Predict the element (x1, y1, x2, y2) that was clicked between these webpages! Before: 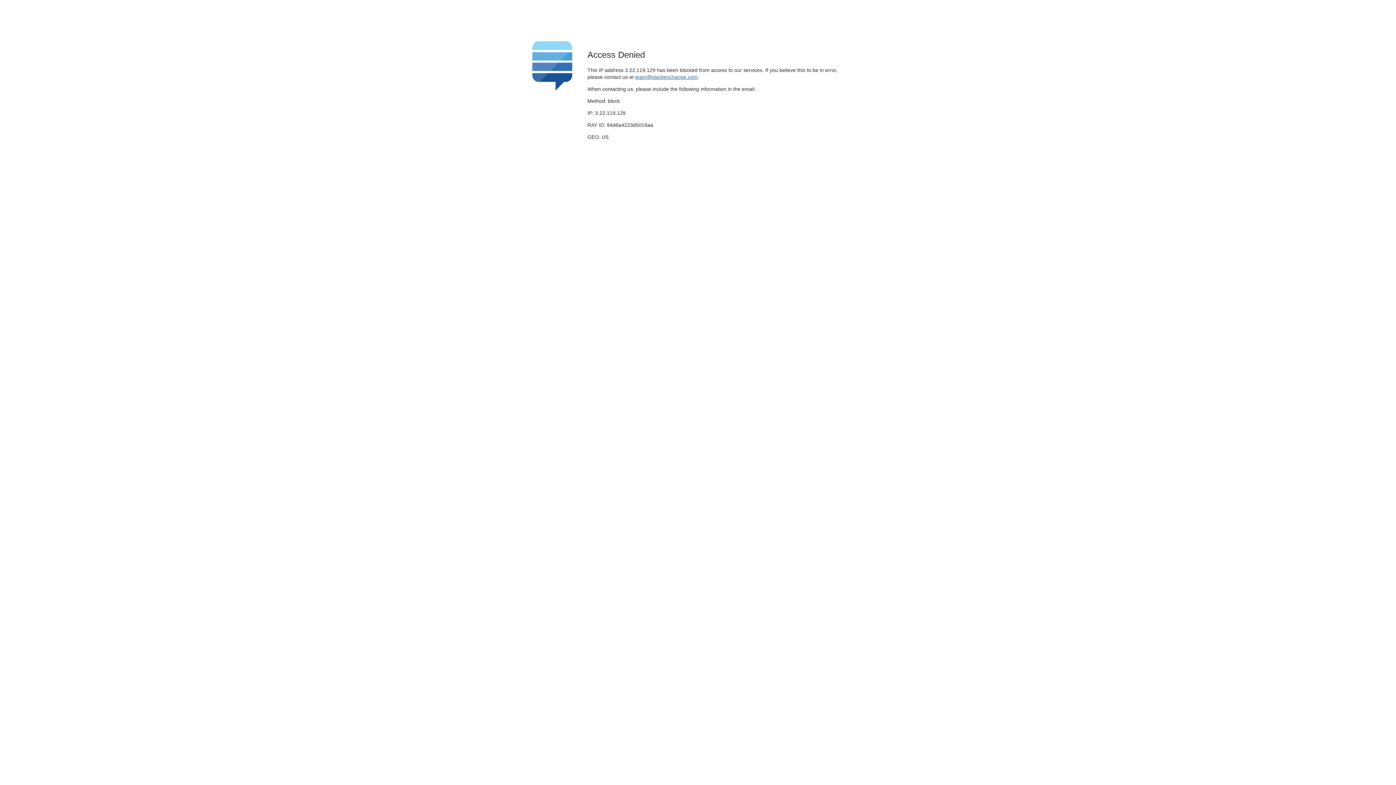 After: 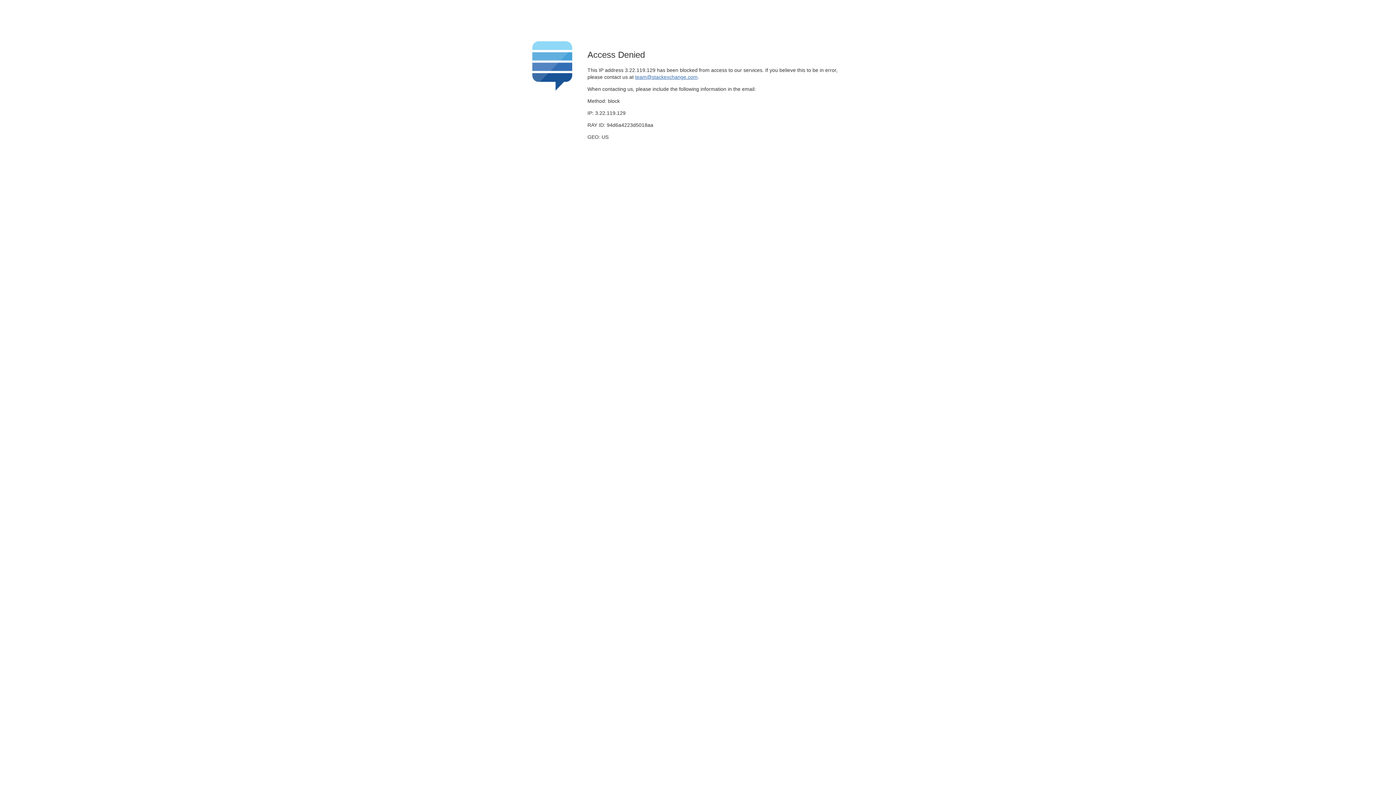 Action: label: team@stackexchange.com bbox: (635, 74, 697, 79)